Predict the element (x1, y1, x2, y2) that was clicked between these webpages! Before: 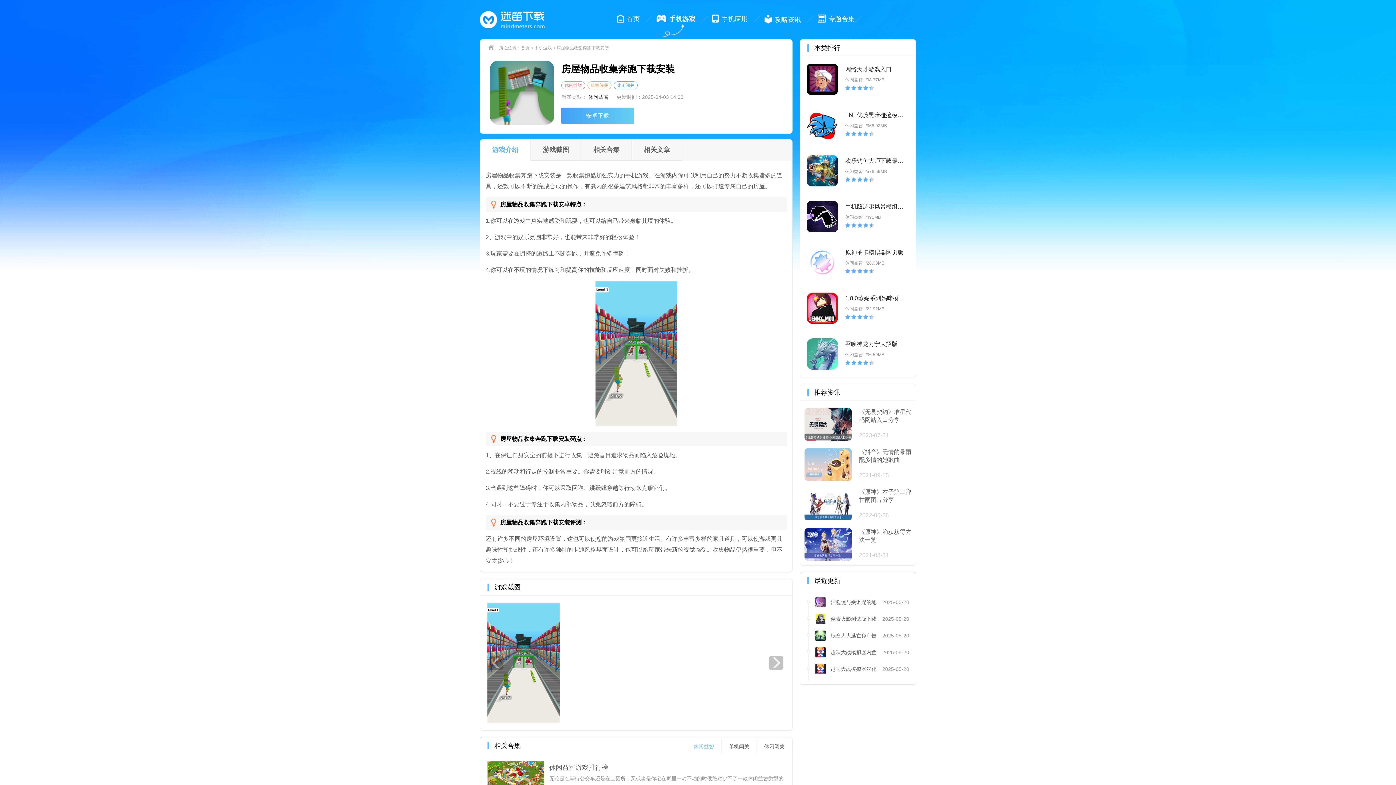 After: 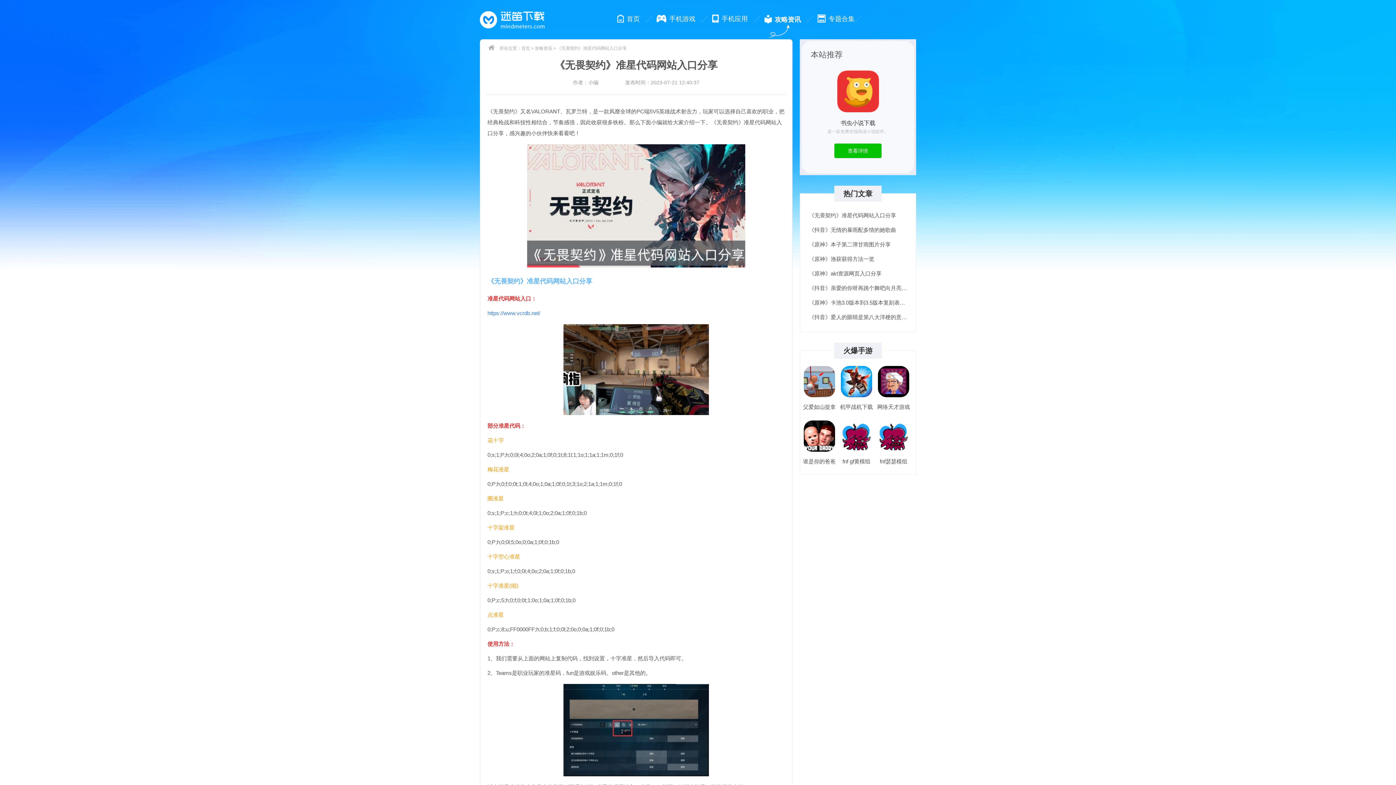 Action: bbox: (804, 408, 852, 441)